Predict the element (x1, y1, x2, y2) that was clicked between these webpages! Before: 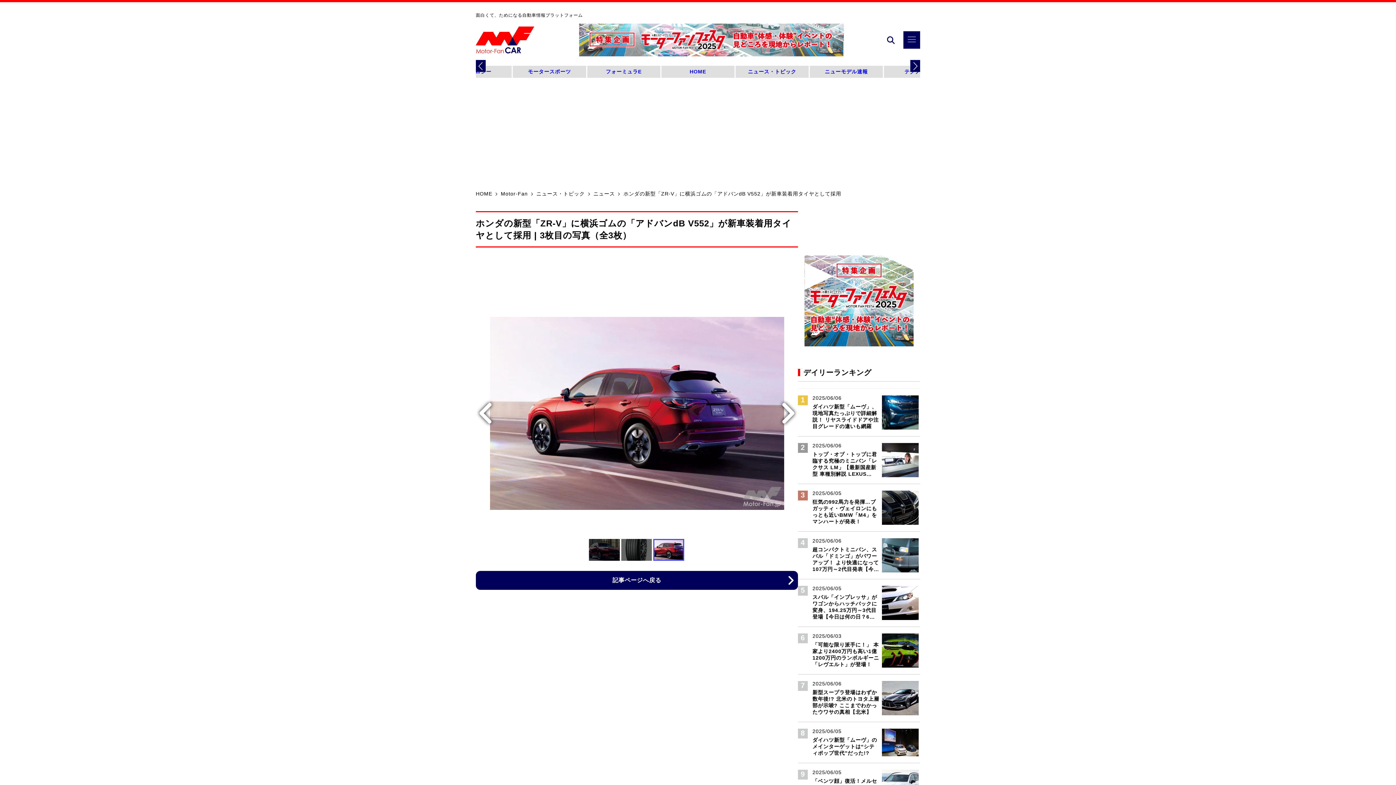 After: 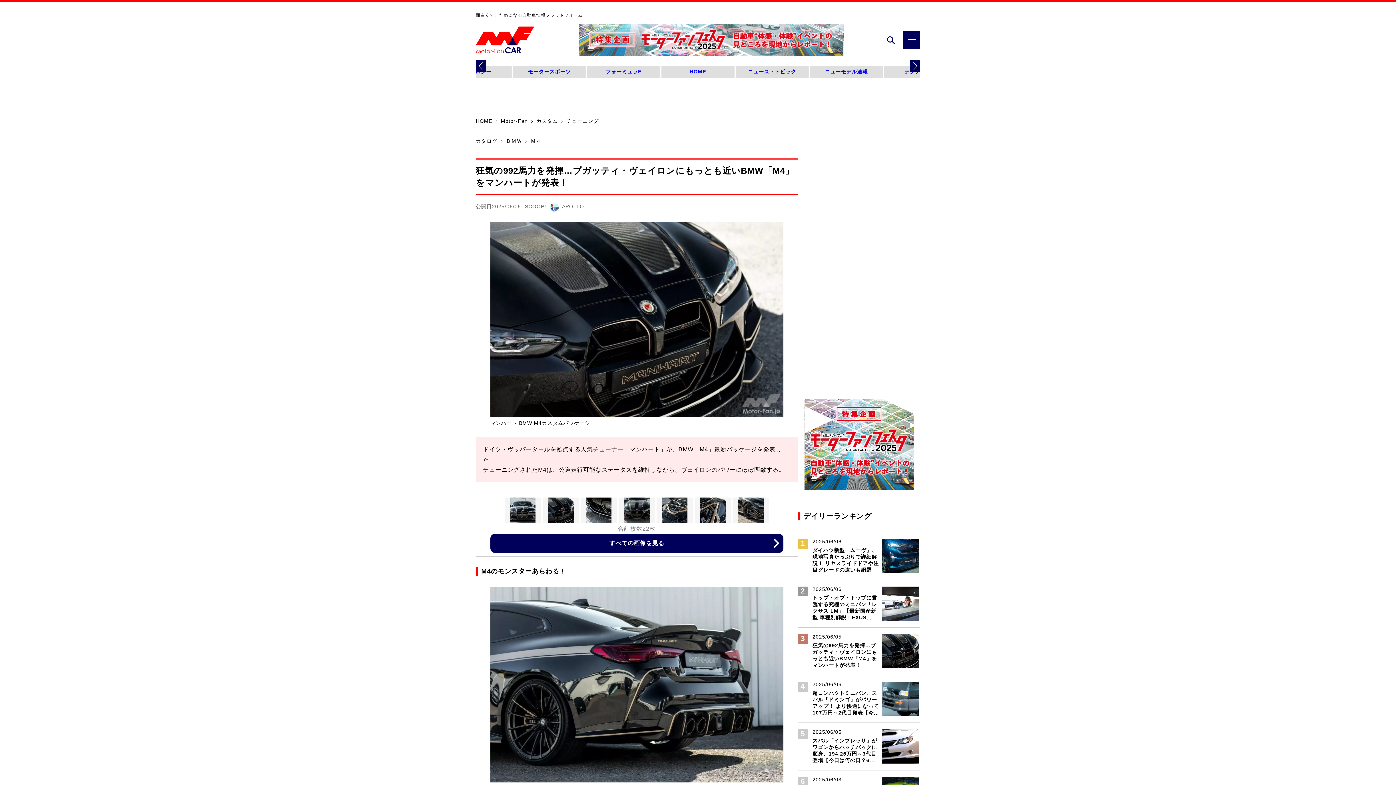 Action: label: 2025/06/05

狂気の992馬力を発揮…ブガッティ・ヴェイロンにもっとも近いBMW「M4」をマンハートが発表！ bbox: (798, 484, 920, 531)